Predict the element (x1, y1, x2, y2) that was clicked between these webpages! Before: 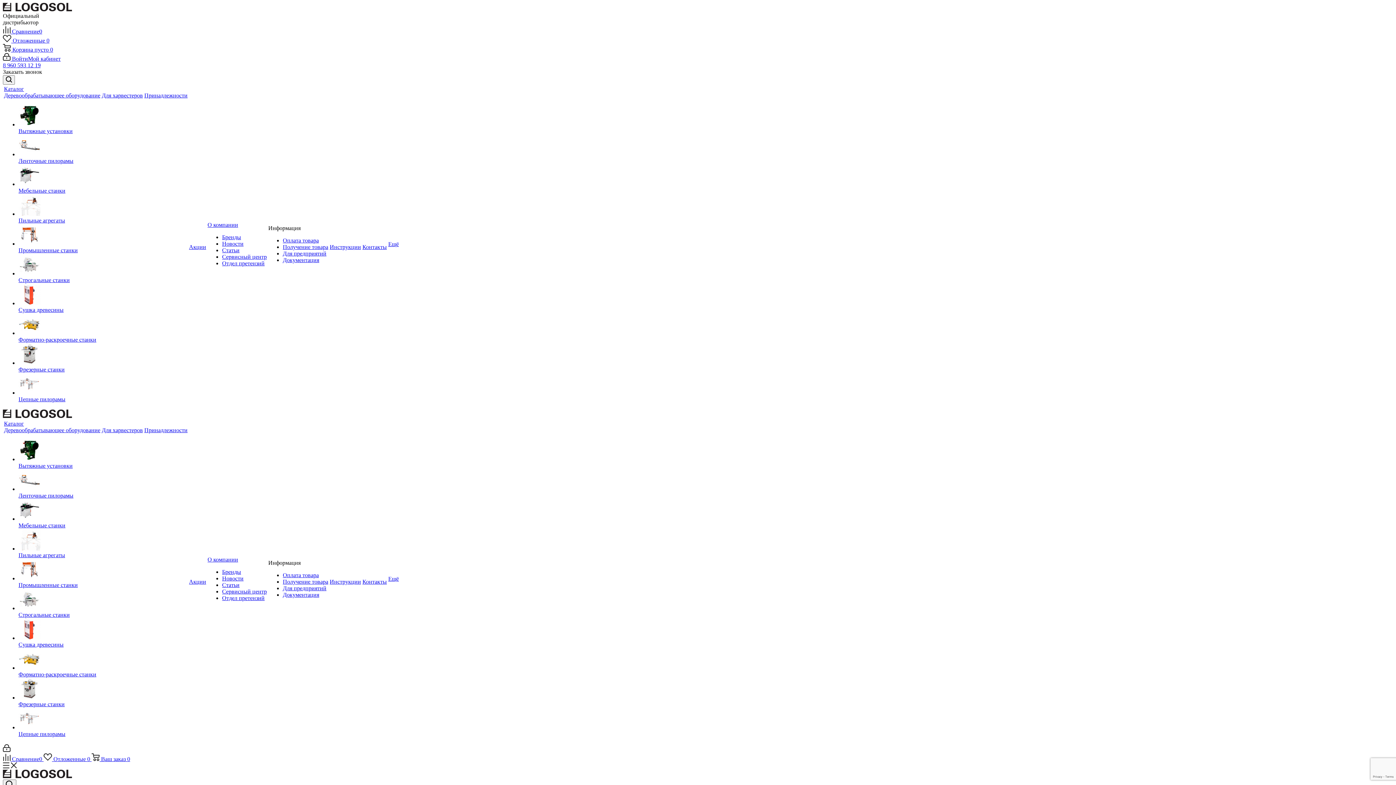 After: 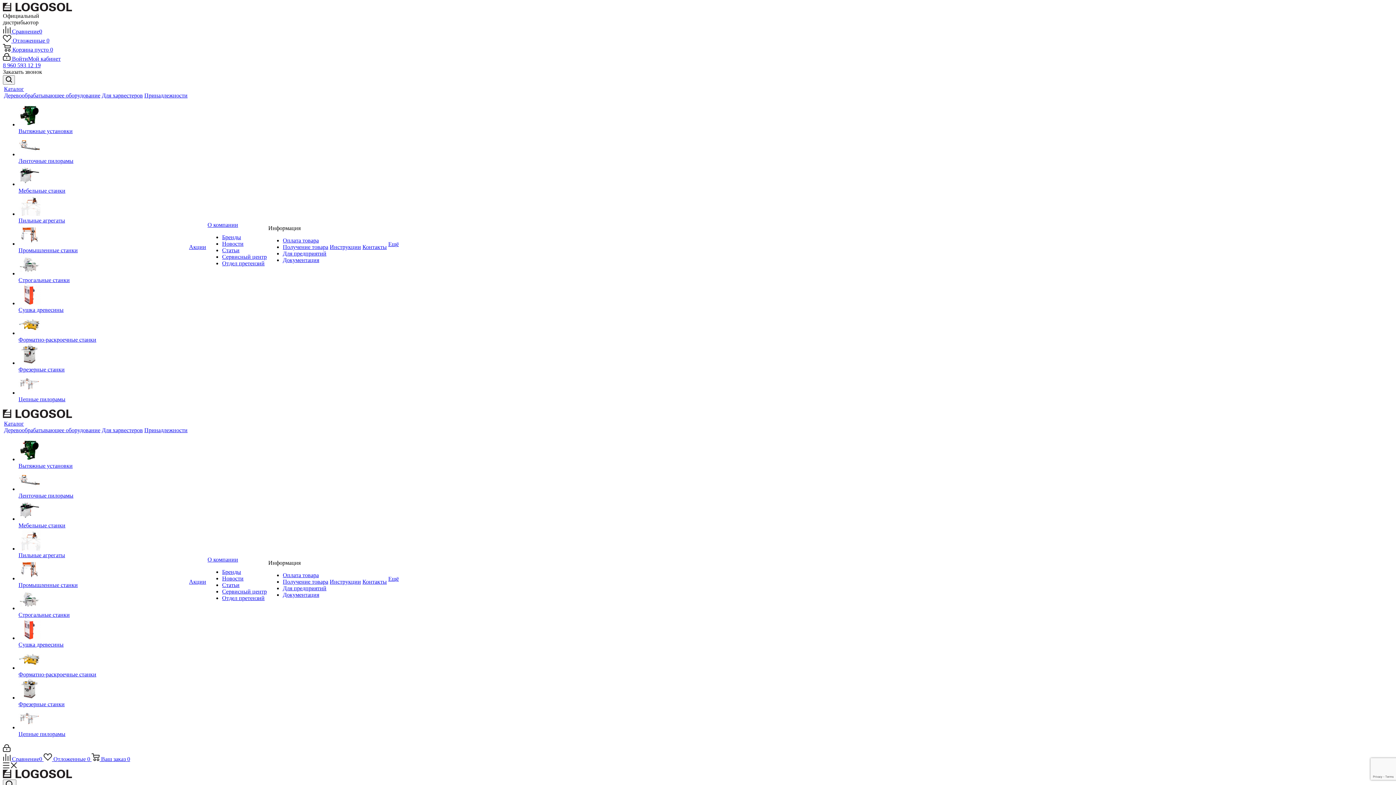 Action: label: Фрезерные станки bbox: (18, 701, 64, 707)